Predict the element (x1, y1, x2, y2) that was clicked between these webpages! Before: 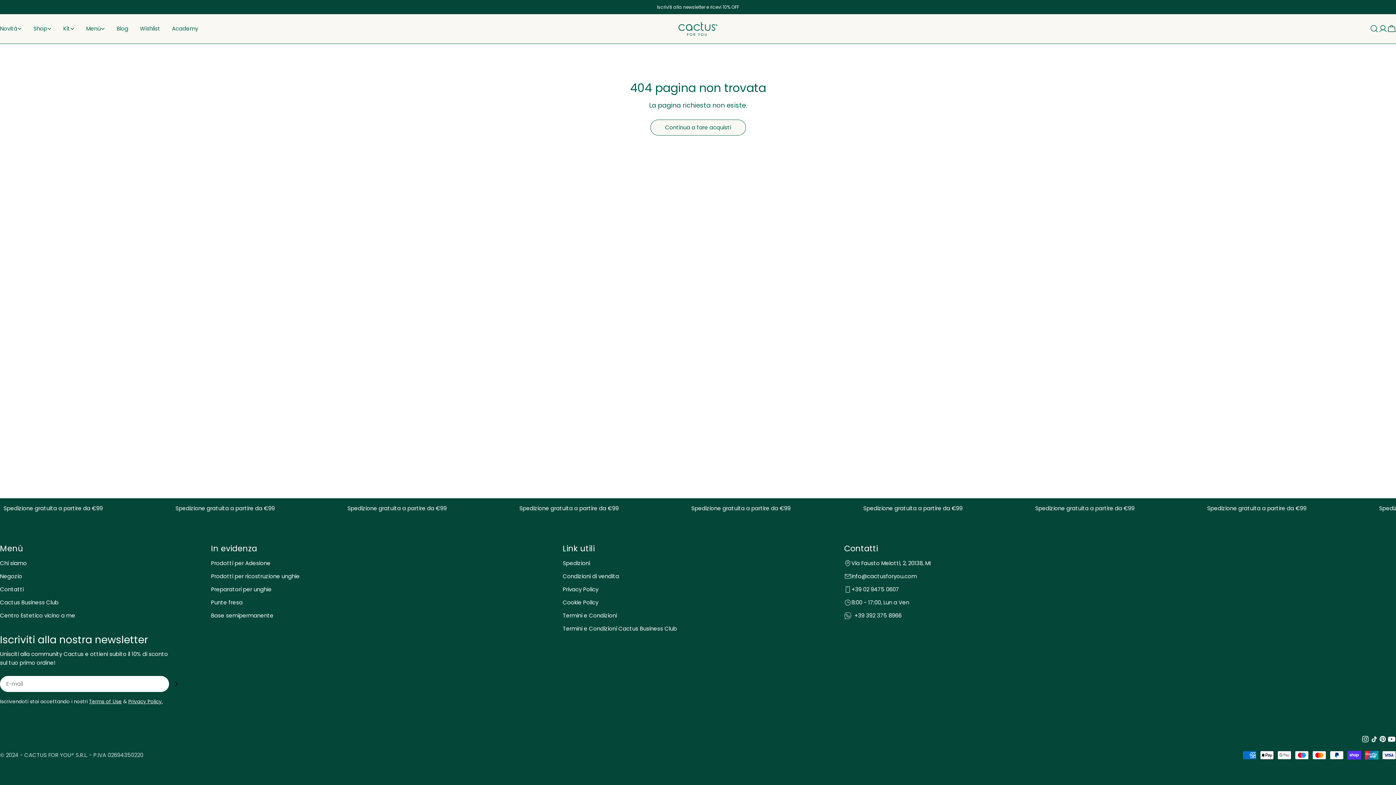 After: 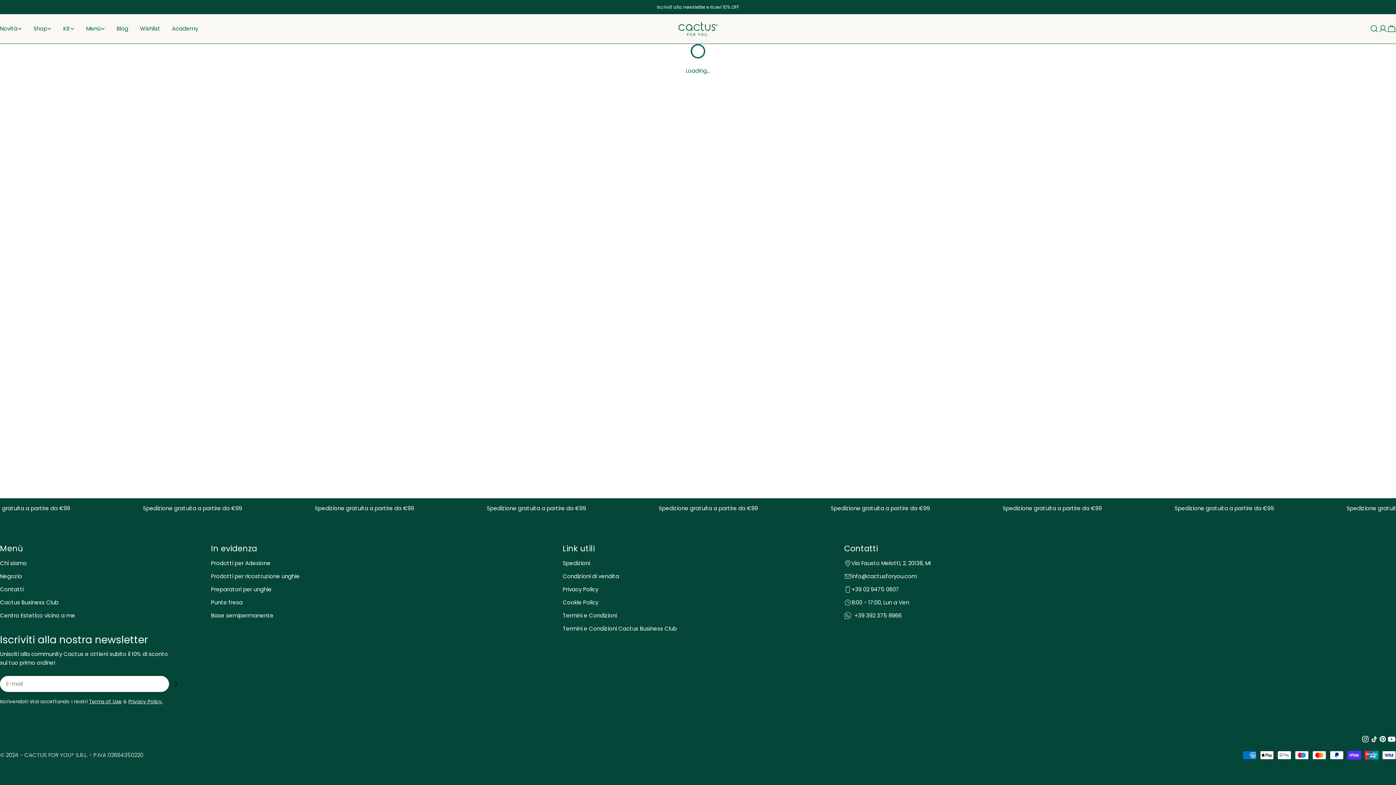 Action: label: Academy bbox: (166, 24, 204, 33)